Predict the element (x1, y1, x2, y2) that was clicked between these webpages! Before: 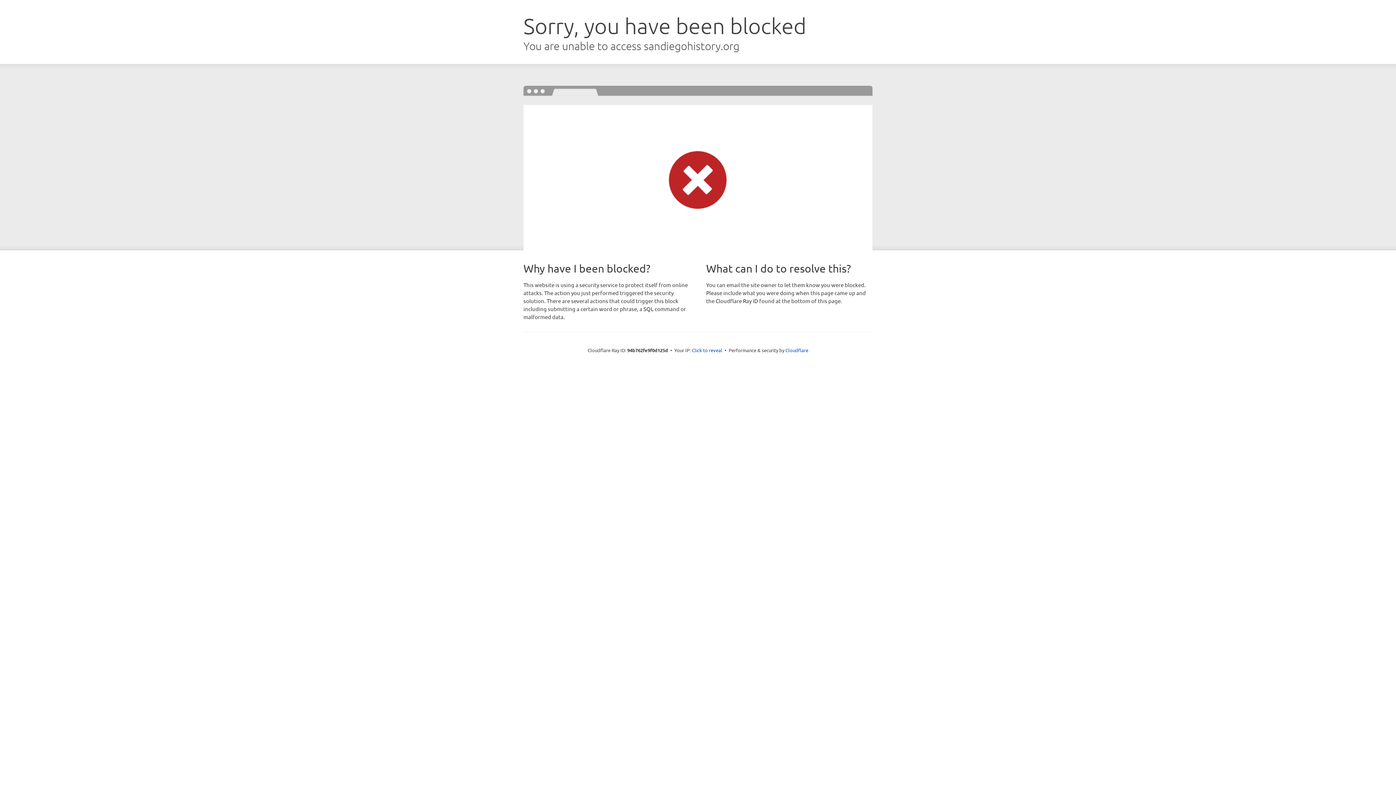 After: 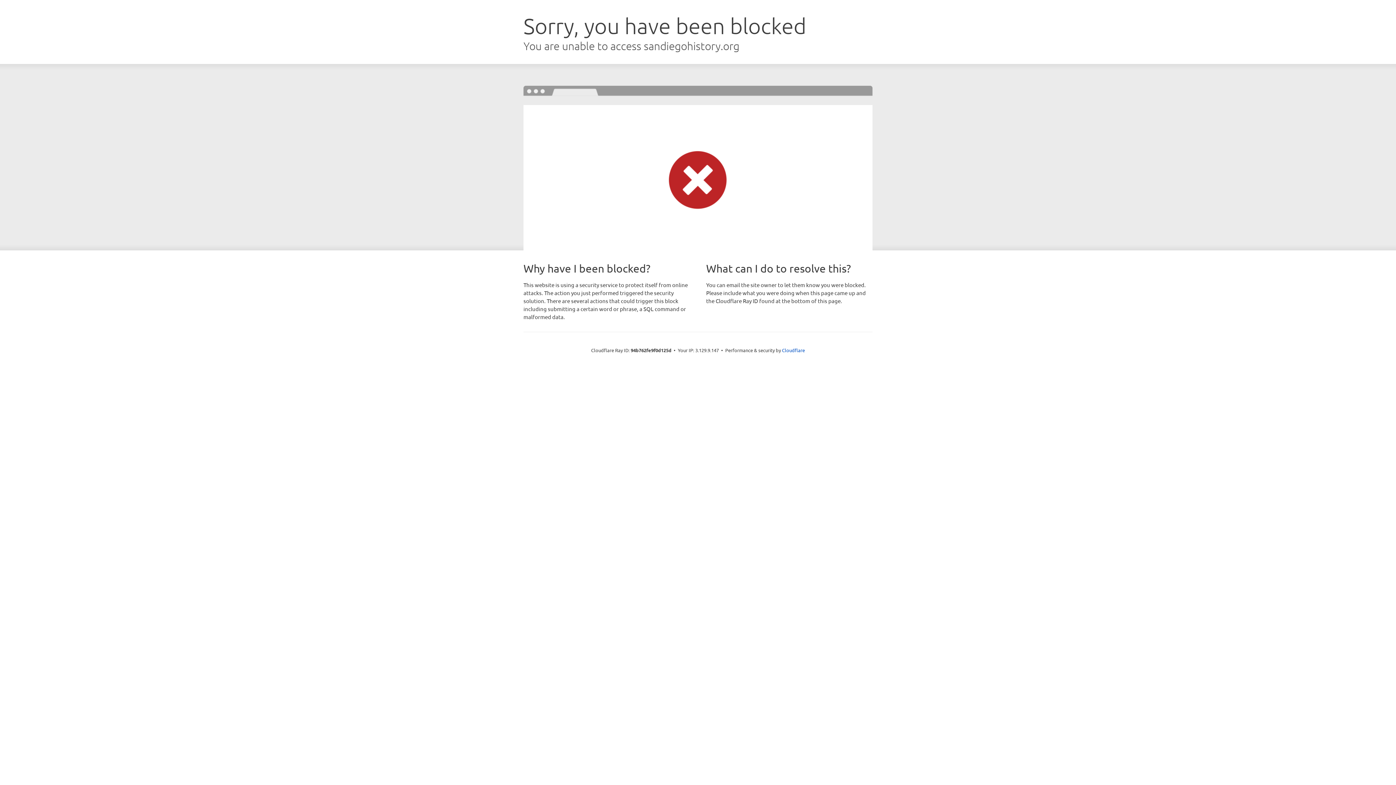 Action: bbox: (692, 346, 722, 353) label: Click to reveal